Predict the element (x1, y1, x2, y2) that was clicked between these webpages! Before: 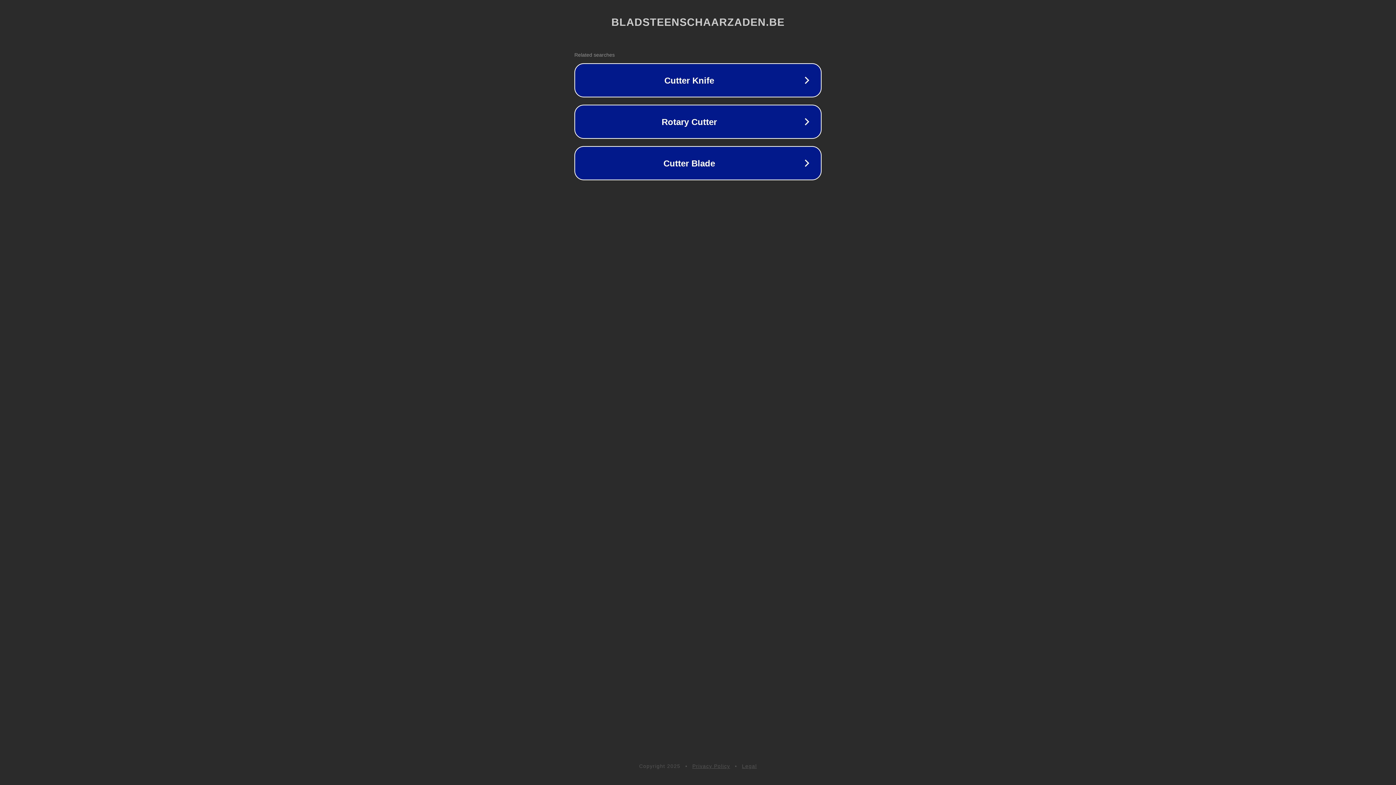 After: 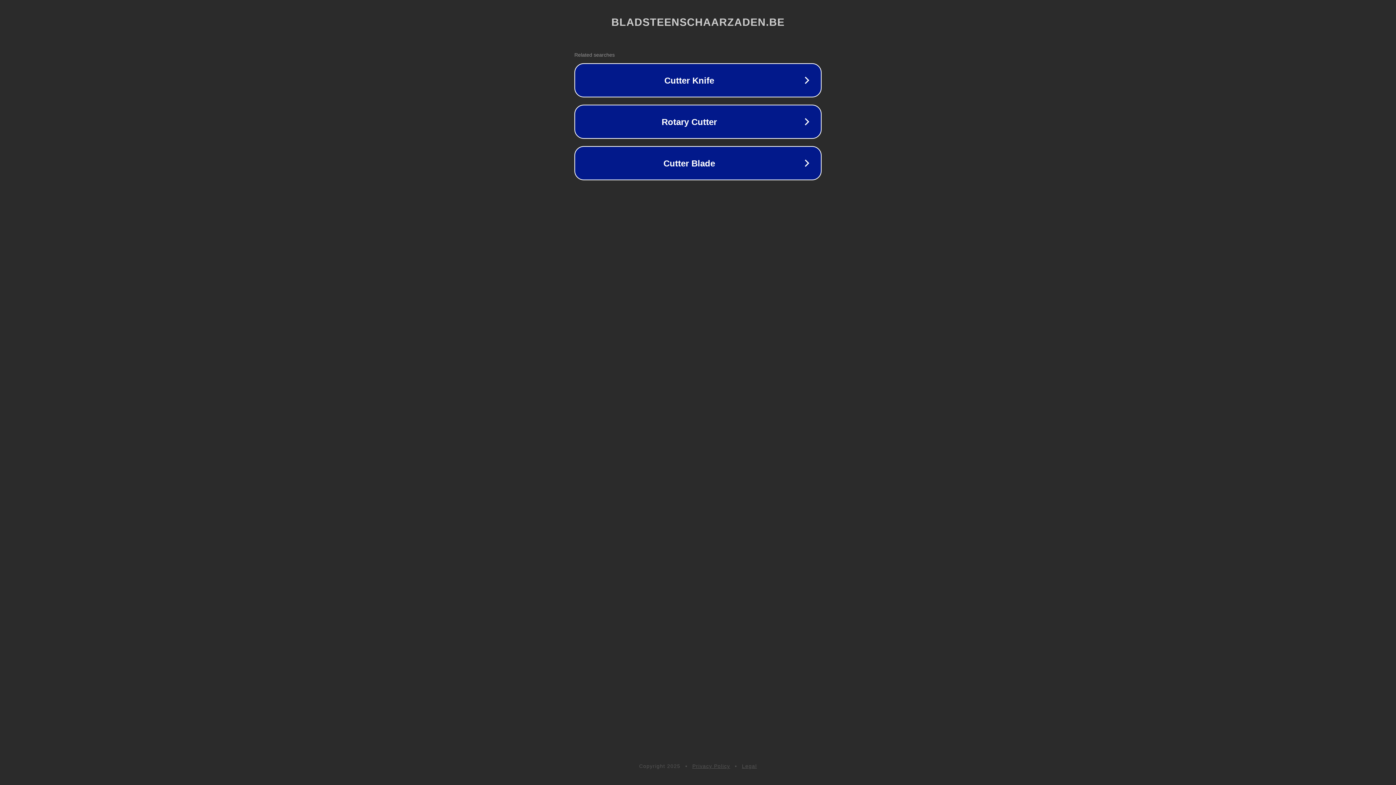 Action: label: Legal bbox: (742, 763, 757, 769)